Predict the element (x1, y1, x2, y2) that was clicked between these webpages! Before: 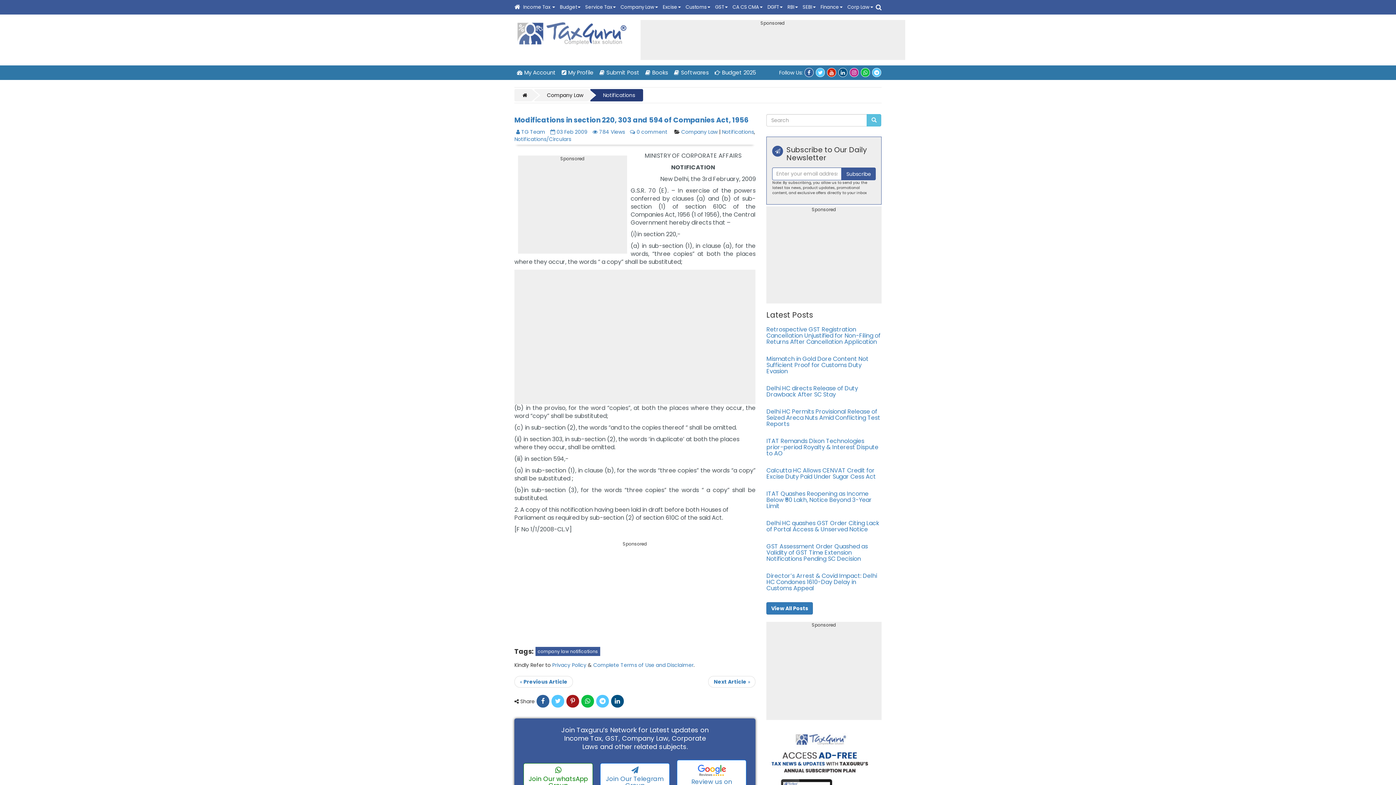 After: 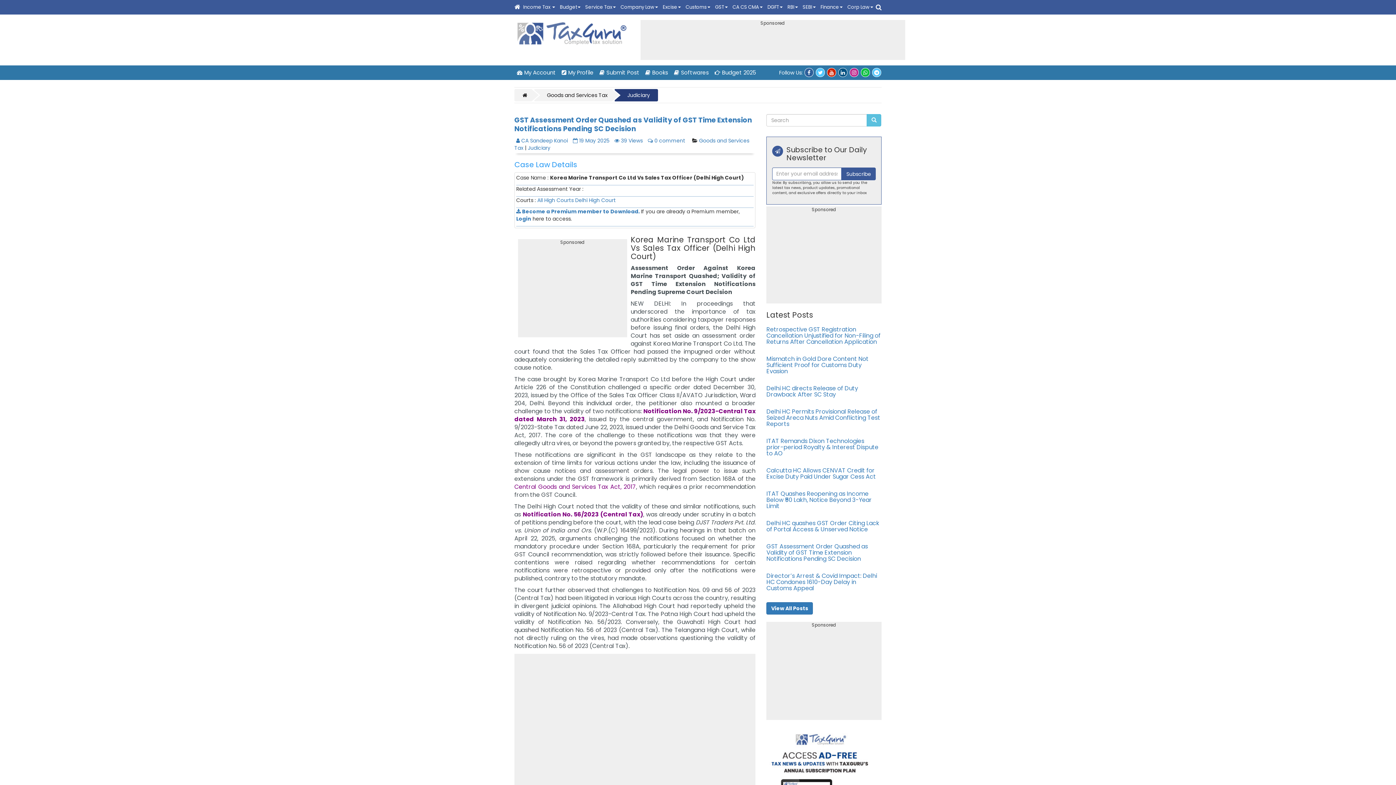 Action: label: GST Assessment Order Quashed as Validity of GST Time Extension Notifications Pending SC Decision bbox: (766, 542, 868, 563)